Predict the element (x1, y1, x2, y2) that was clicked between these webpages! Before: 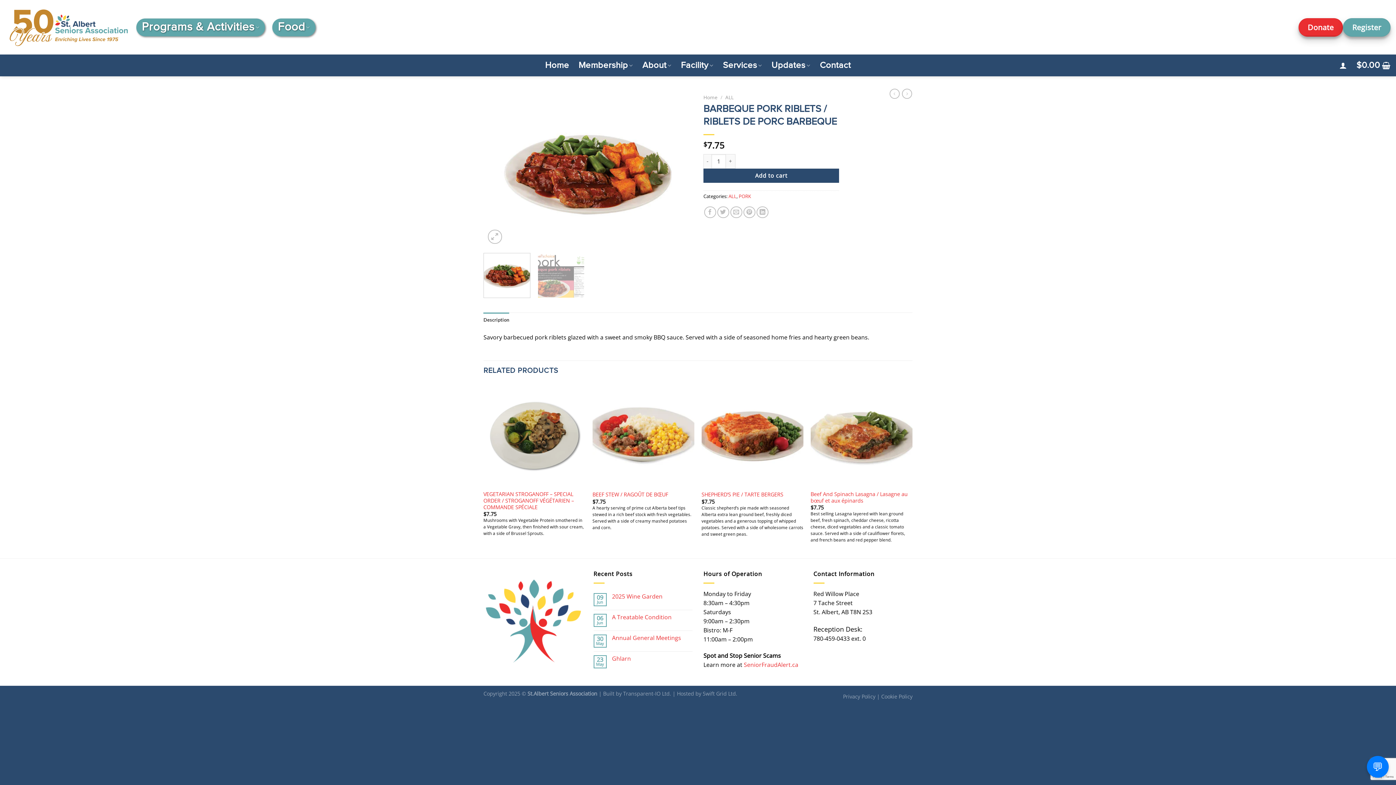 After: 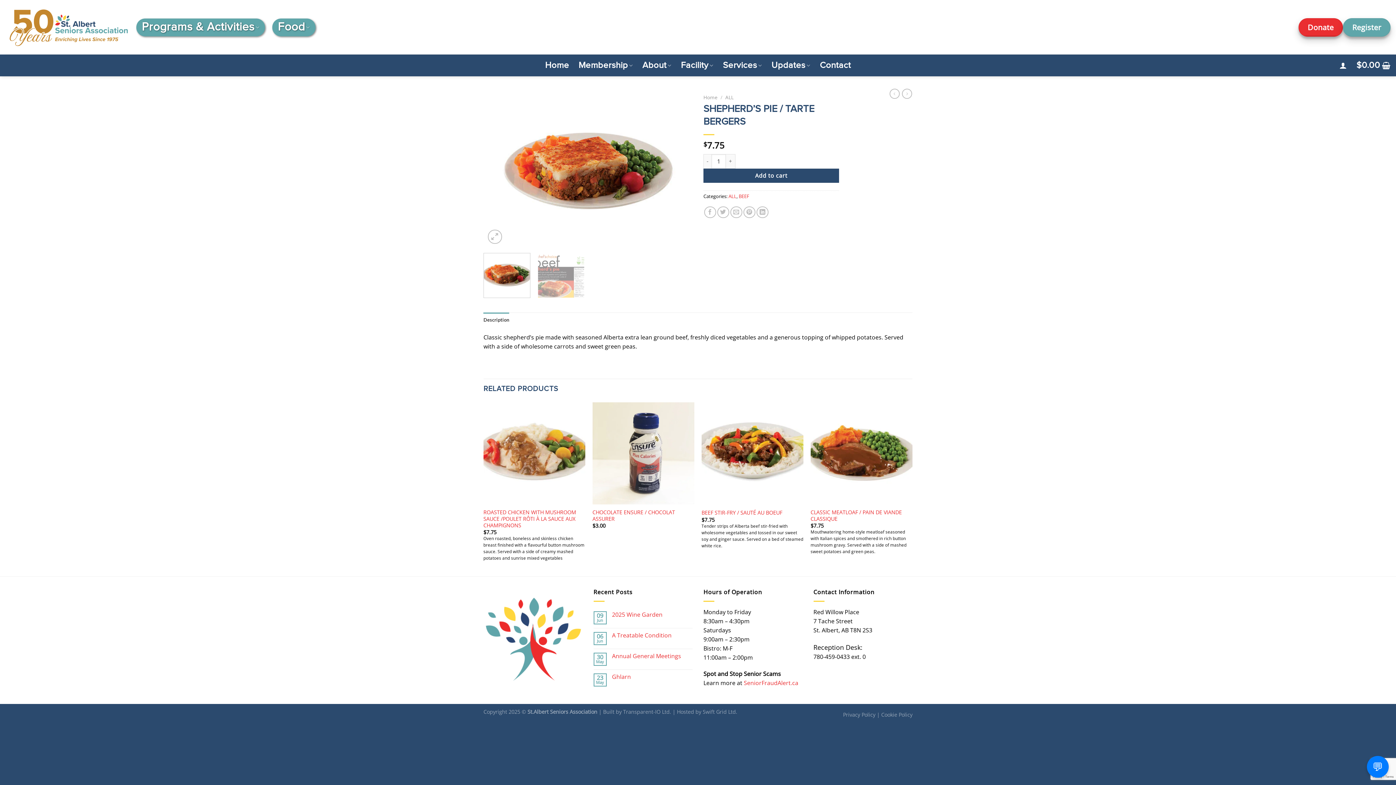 Action: label: SHEPHERD’S PIE / TARTE BERGERS bbox: (701, 491, 783, 498)